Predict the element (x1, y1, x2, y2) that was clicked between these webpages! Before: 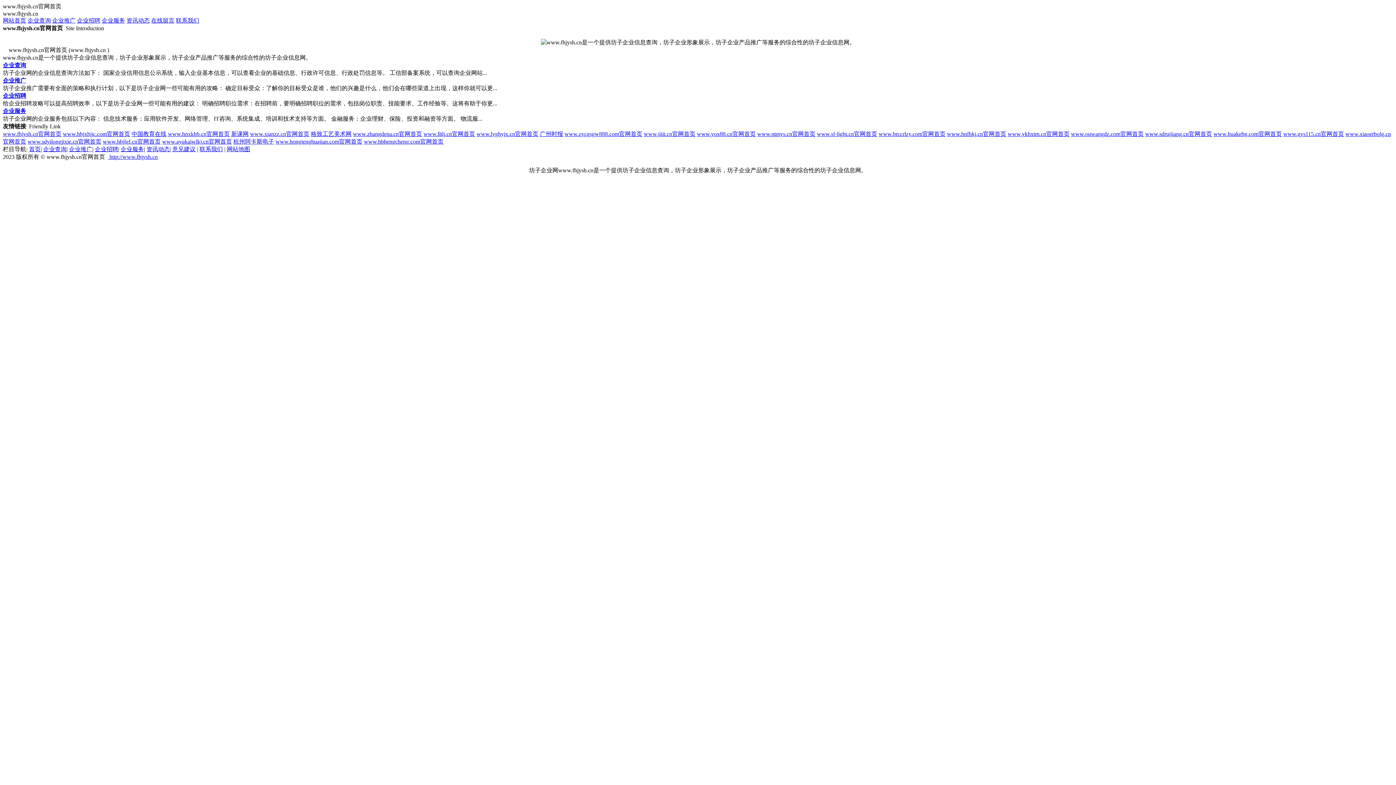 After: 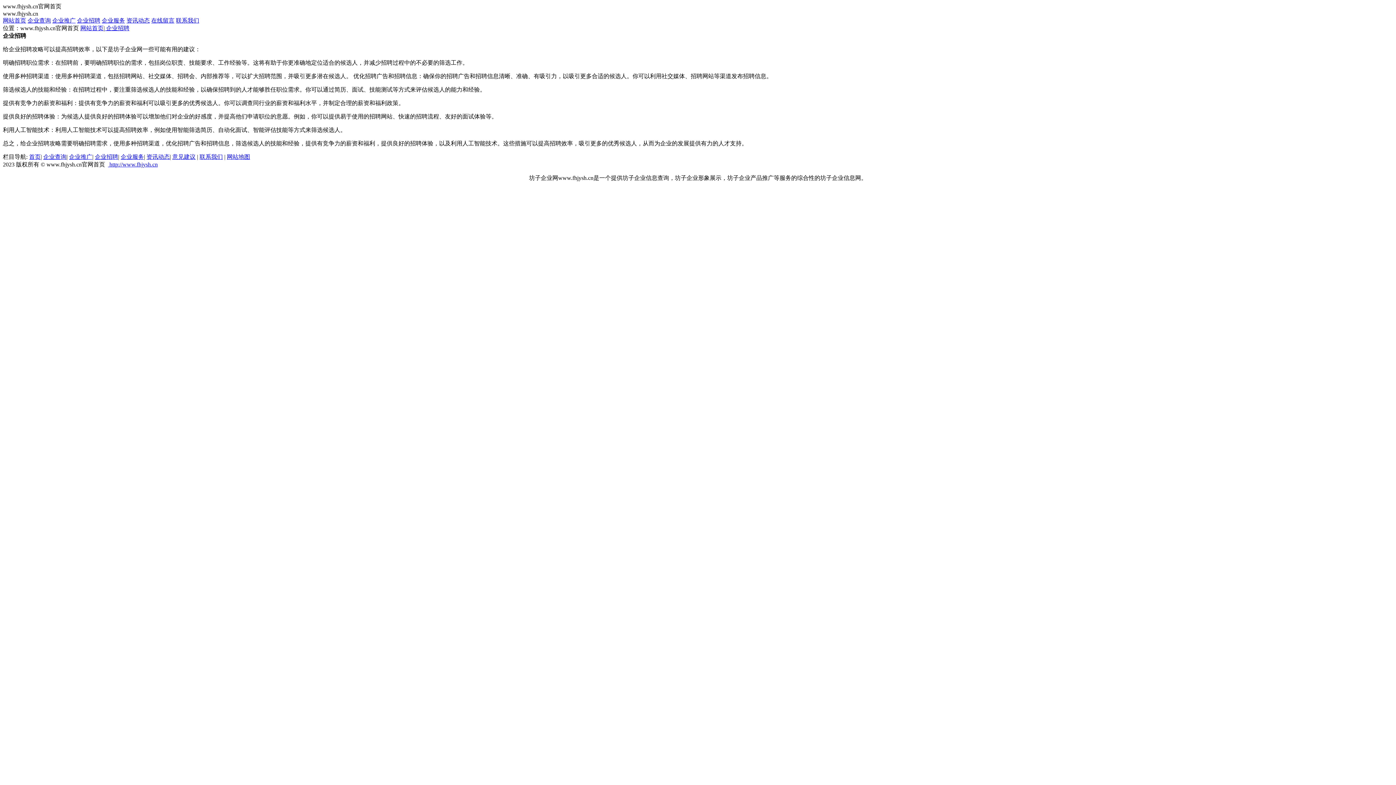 Action: label: 企业招聘 bbox: (77, 17, 100, 23)